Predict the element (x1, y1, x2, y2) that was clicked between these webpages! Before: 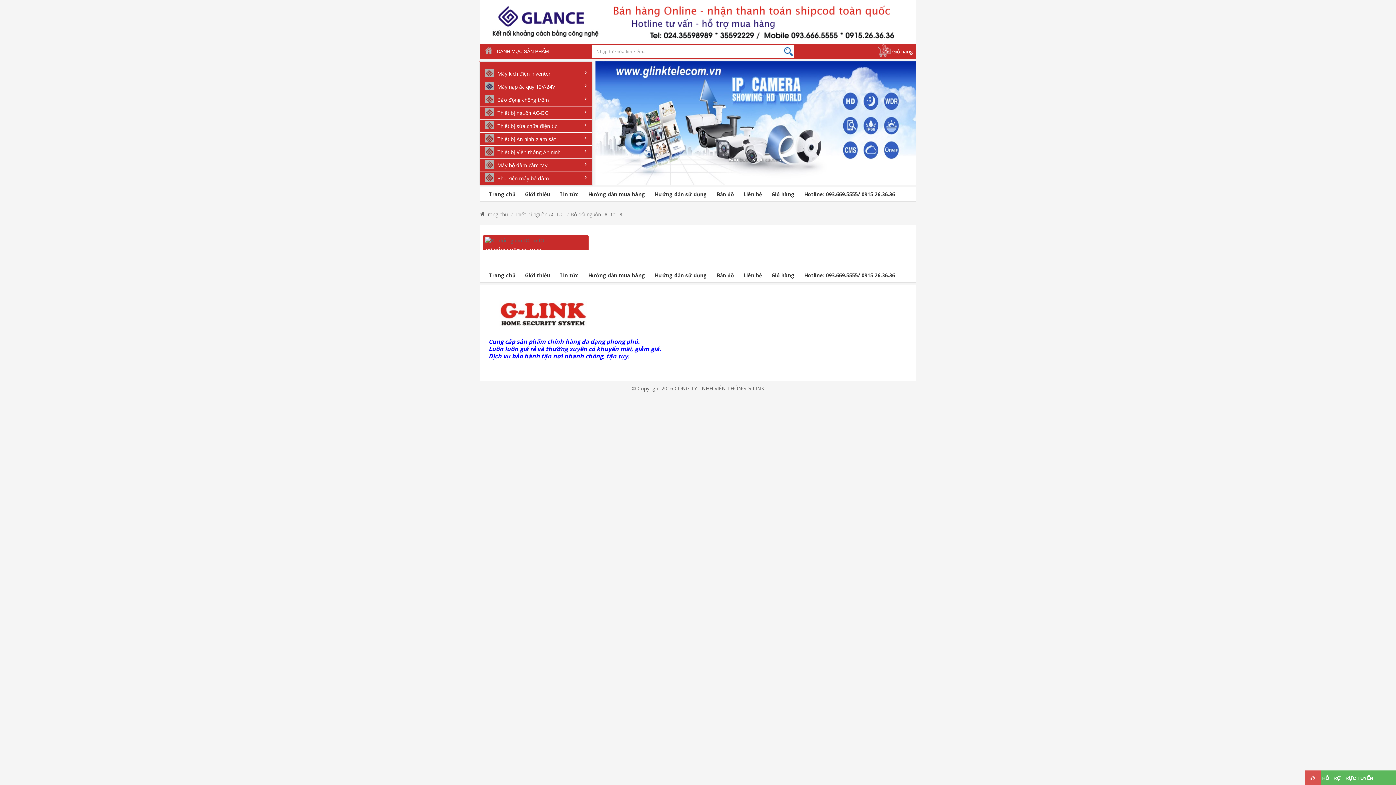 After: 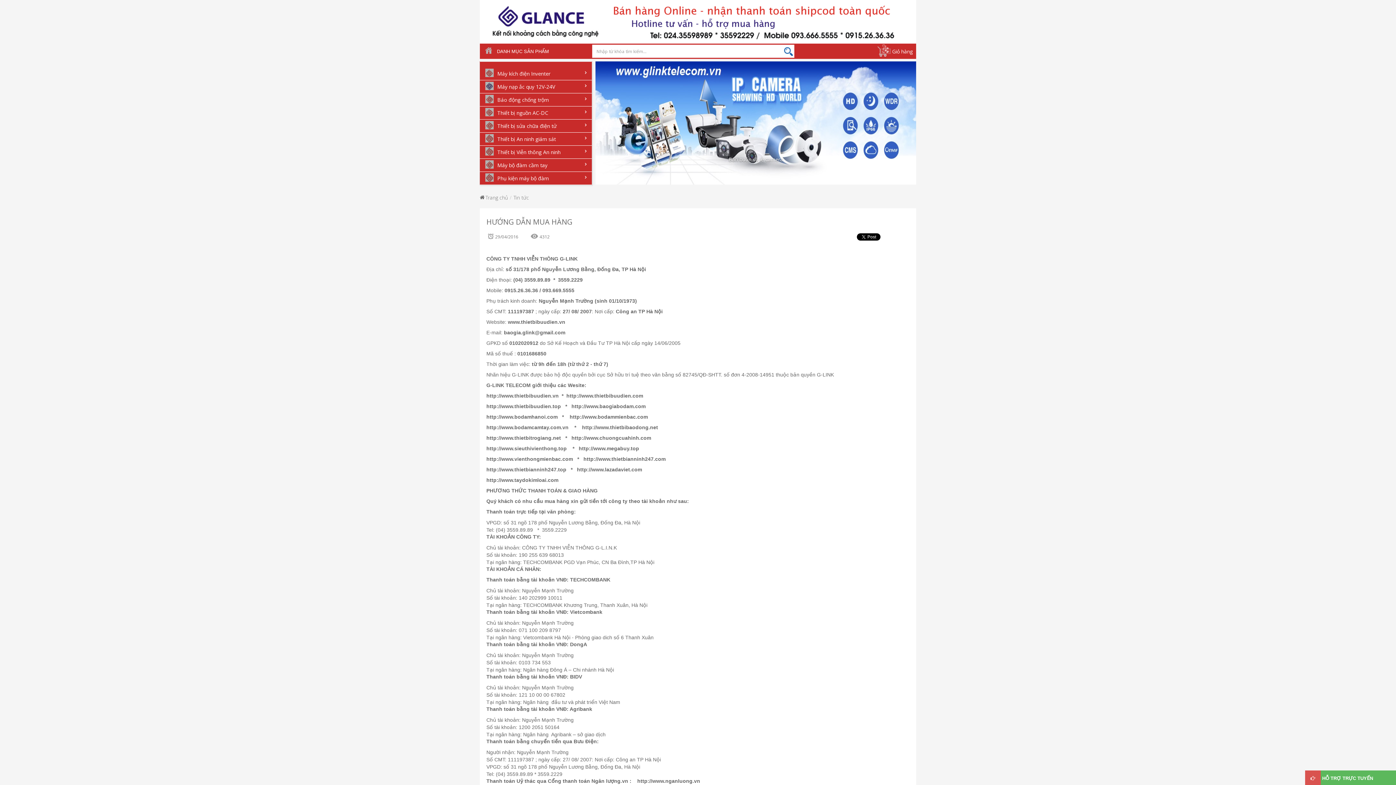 Action: bbox: (588, 190, 645, 197) label: Hướng dẫn mua hàng